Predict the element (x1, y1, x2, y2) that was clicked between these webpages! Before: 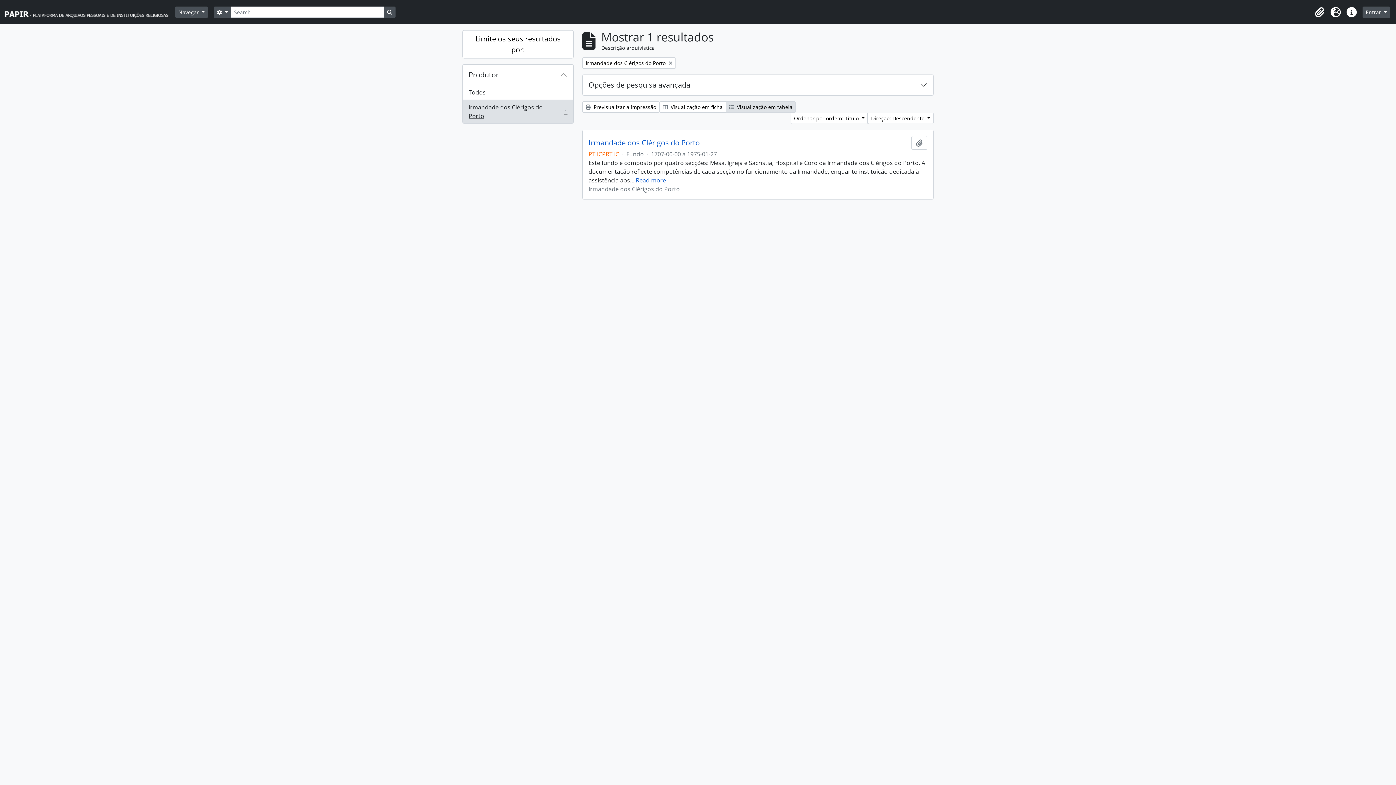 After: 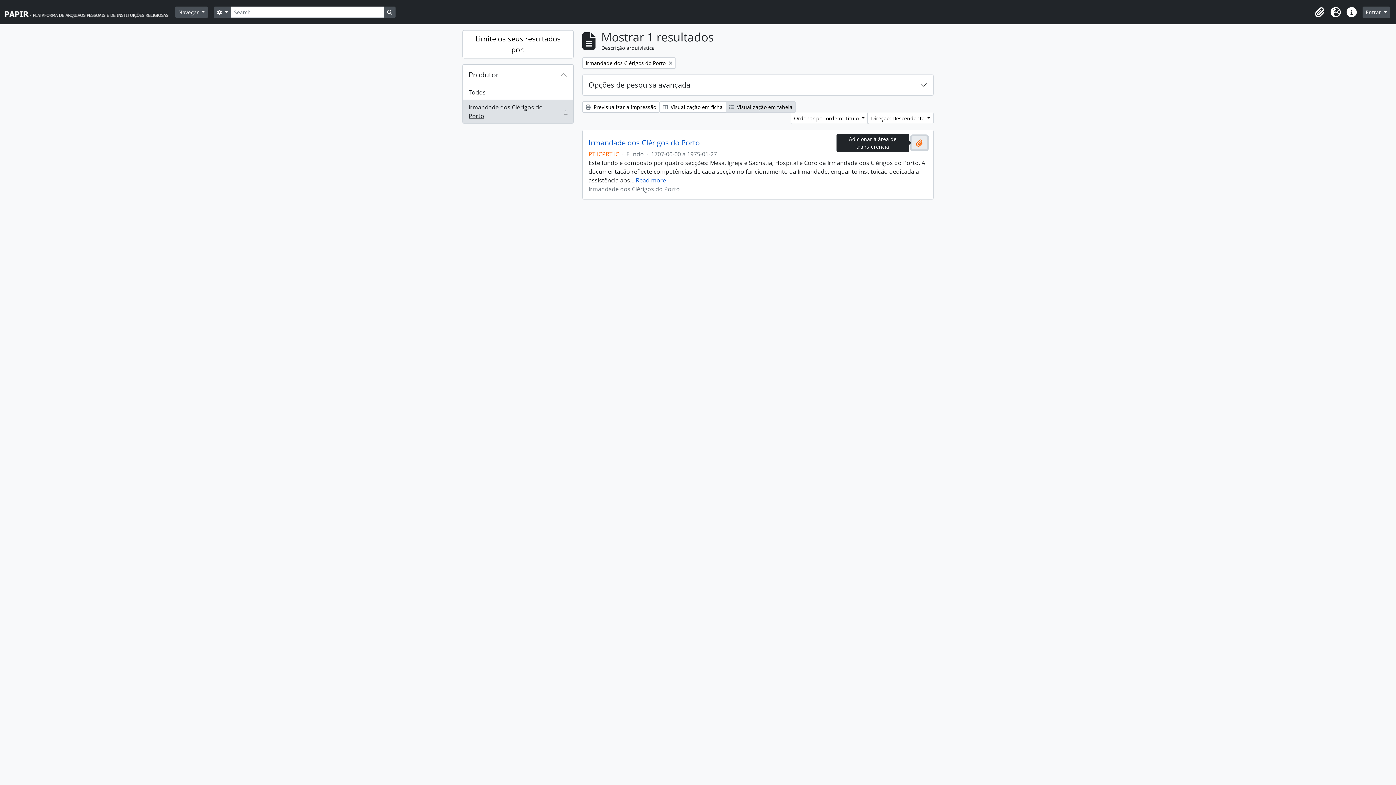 Action: label: Adicionar à área de transferência bbox: (911, 136, 927, 149)